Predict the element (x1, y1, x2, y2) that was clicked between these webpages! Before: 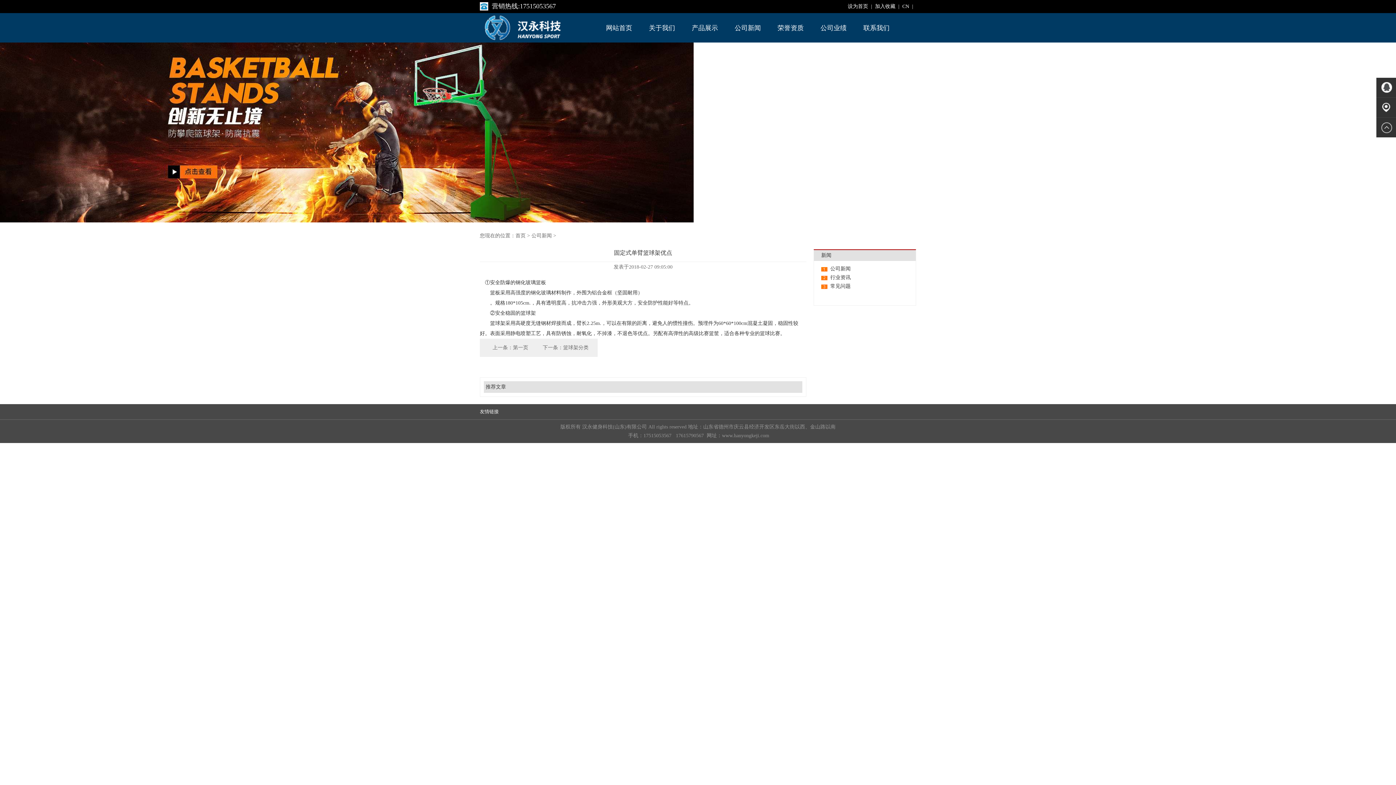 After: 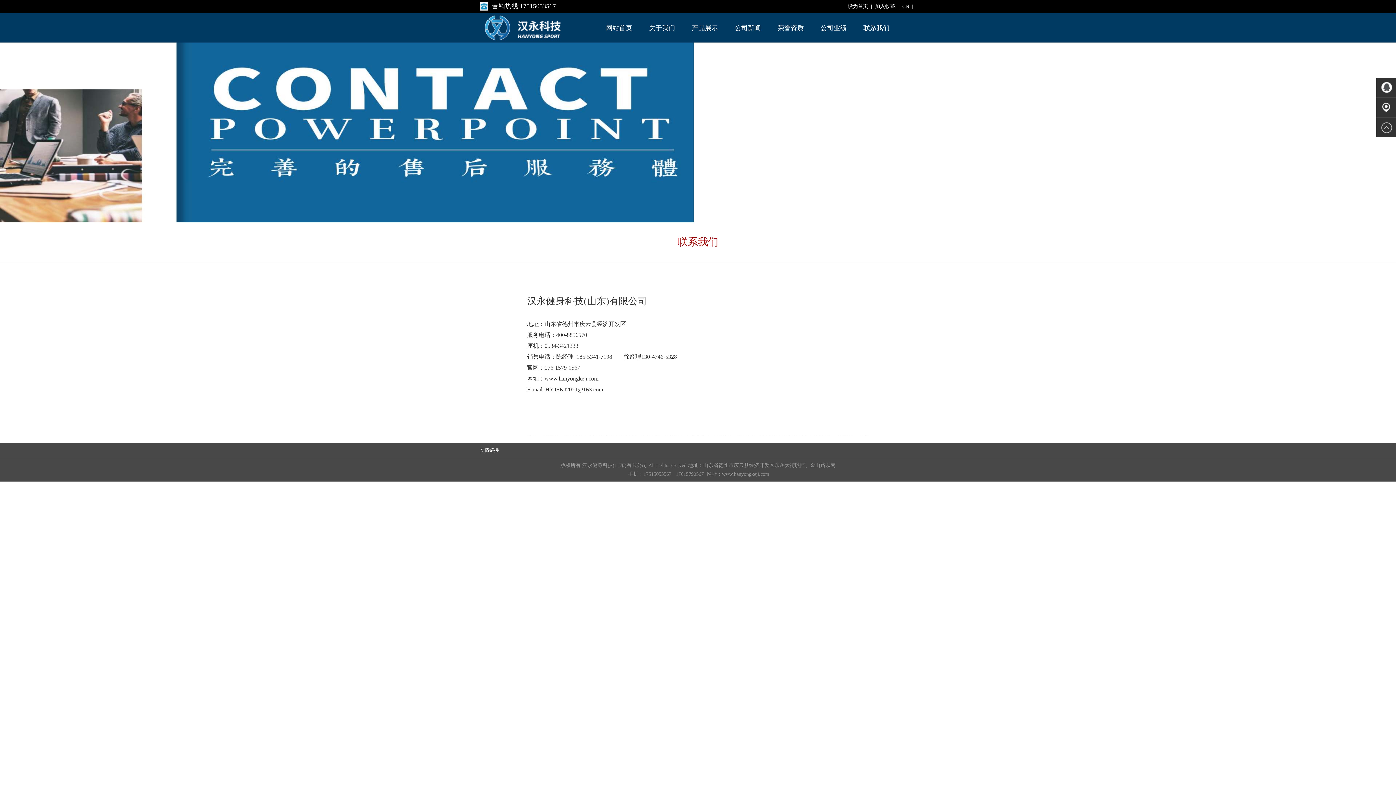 Action: label: 联系我们 bbox: (863, 13, 889, 40)